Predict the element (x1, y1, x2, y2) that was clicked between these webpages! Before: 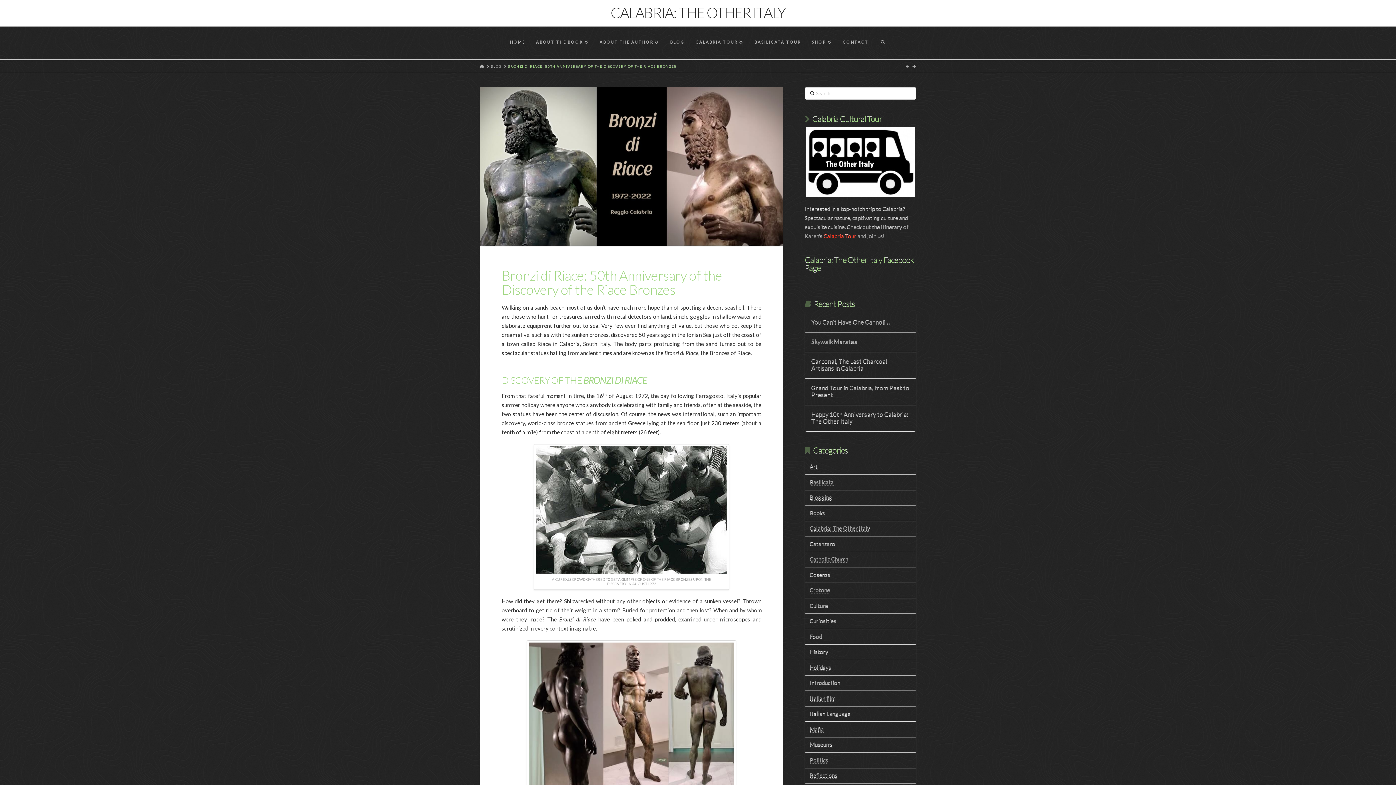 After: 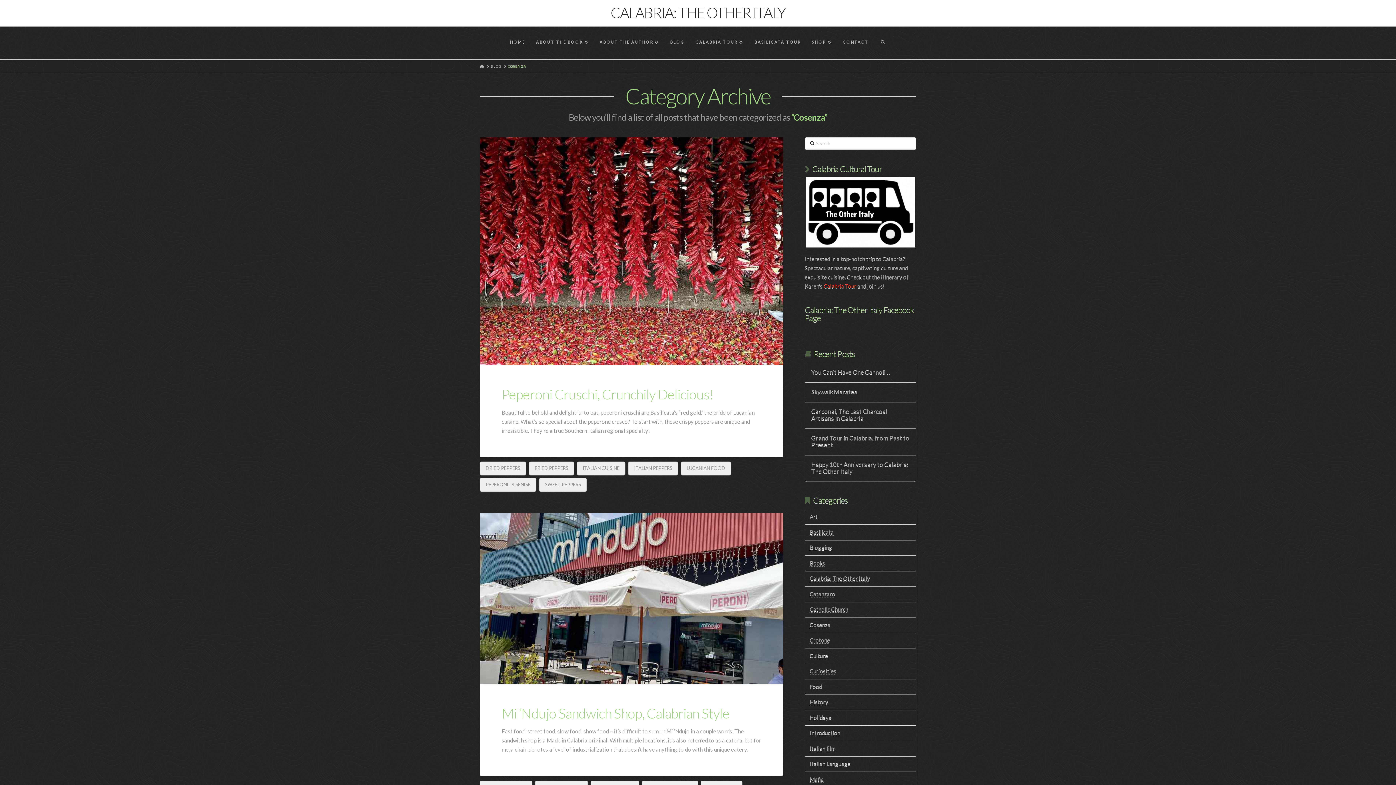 Action: label: Cosenza bbox: (809, 571, 830, 578)